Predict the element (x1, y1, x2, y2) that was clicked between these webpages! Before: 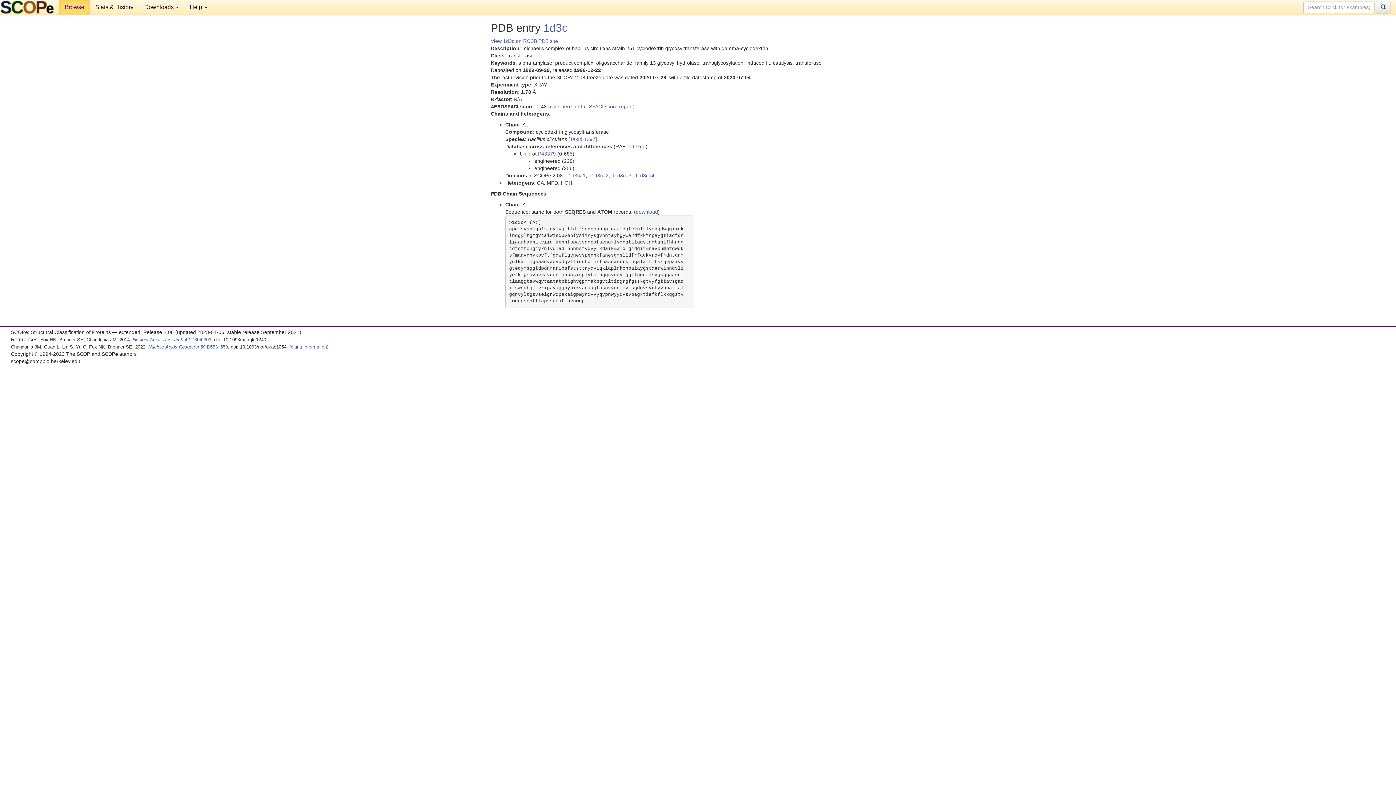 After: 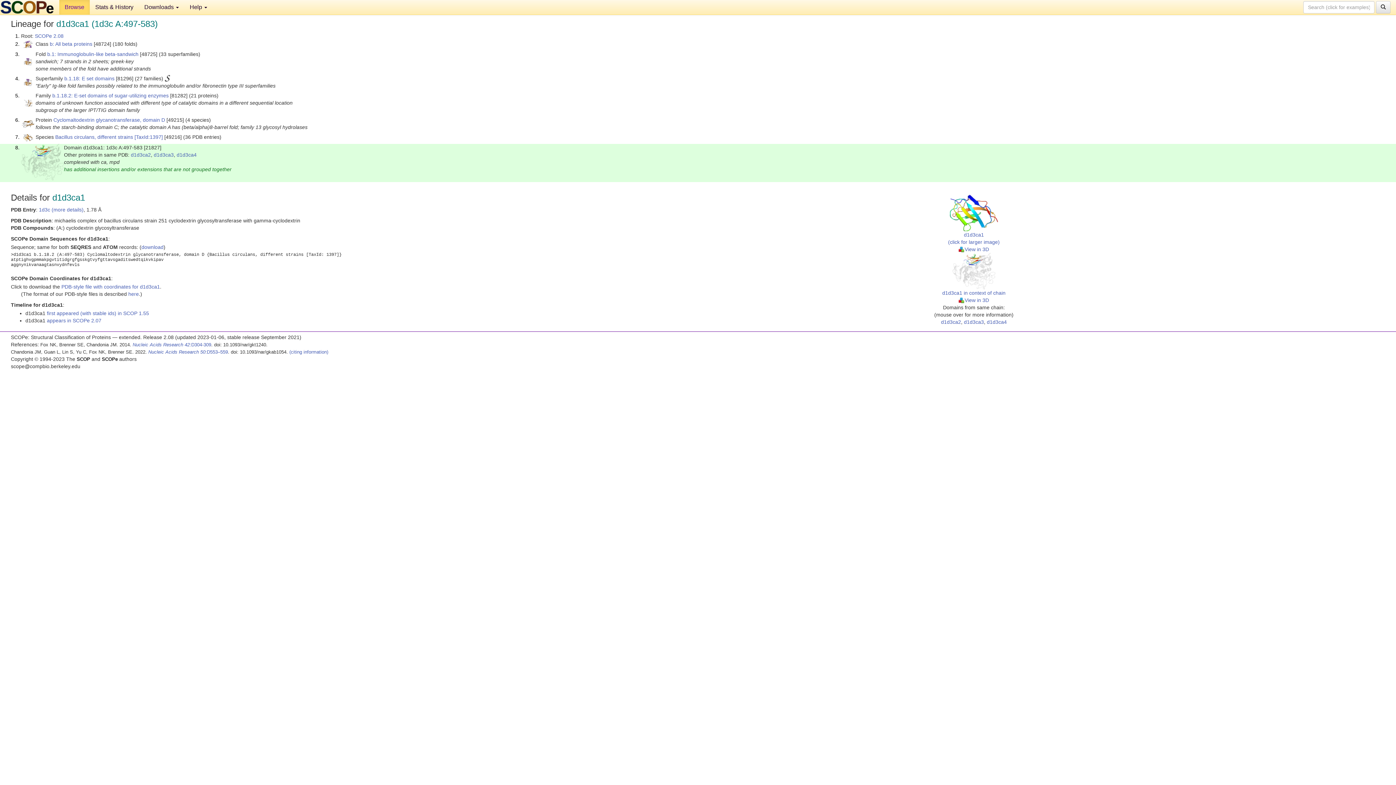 Action: bbox: (565, 172, 585, 178) label: d1d3ca1